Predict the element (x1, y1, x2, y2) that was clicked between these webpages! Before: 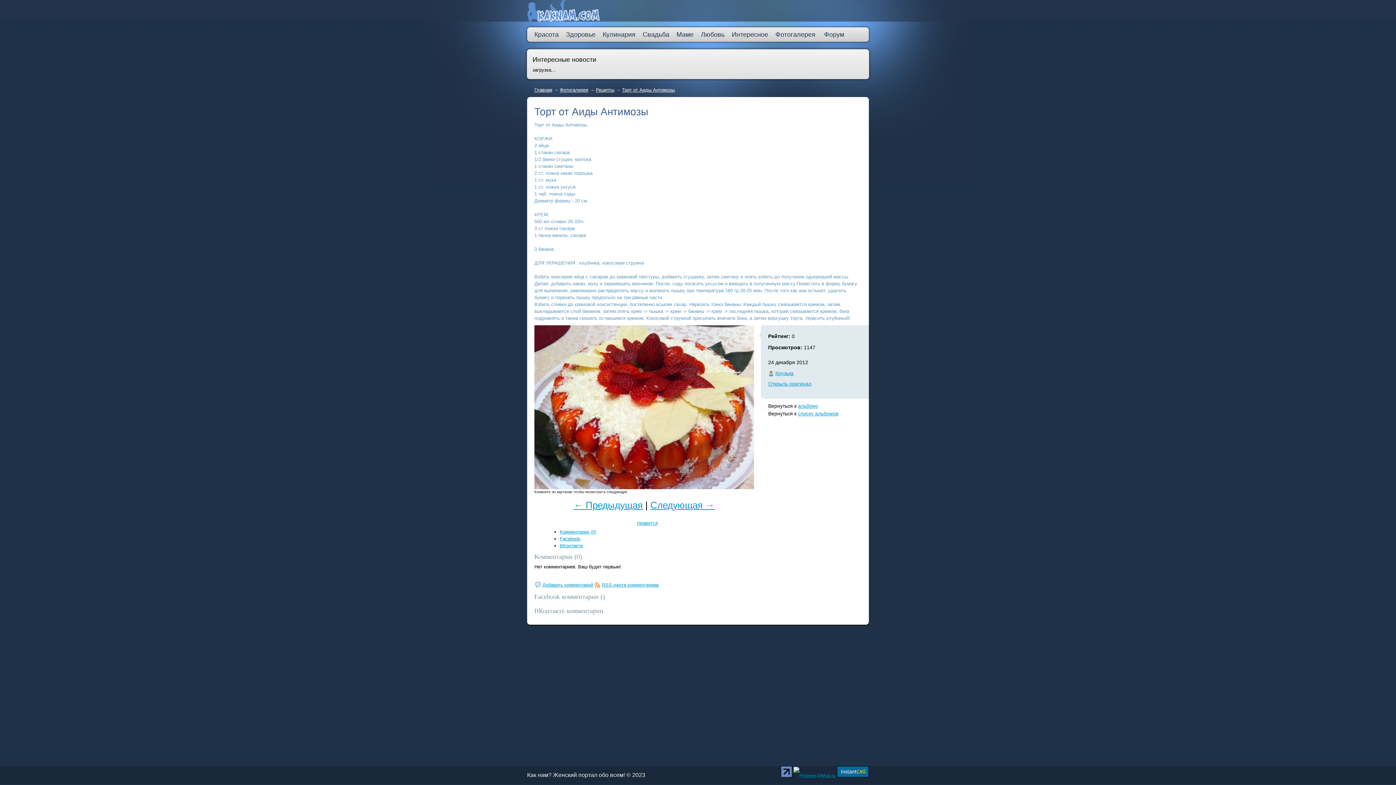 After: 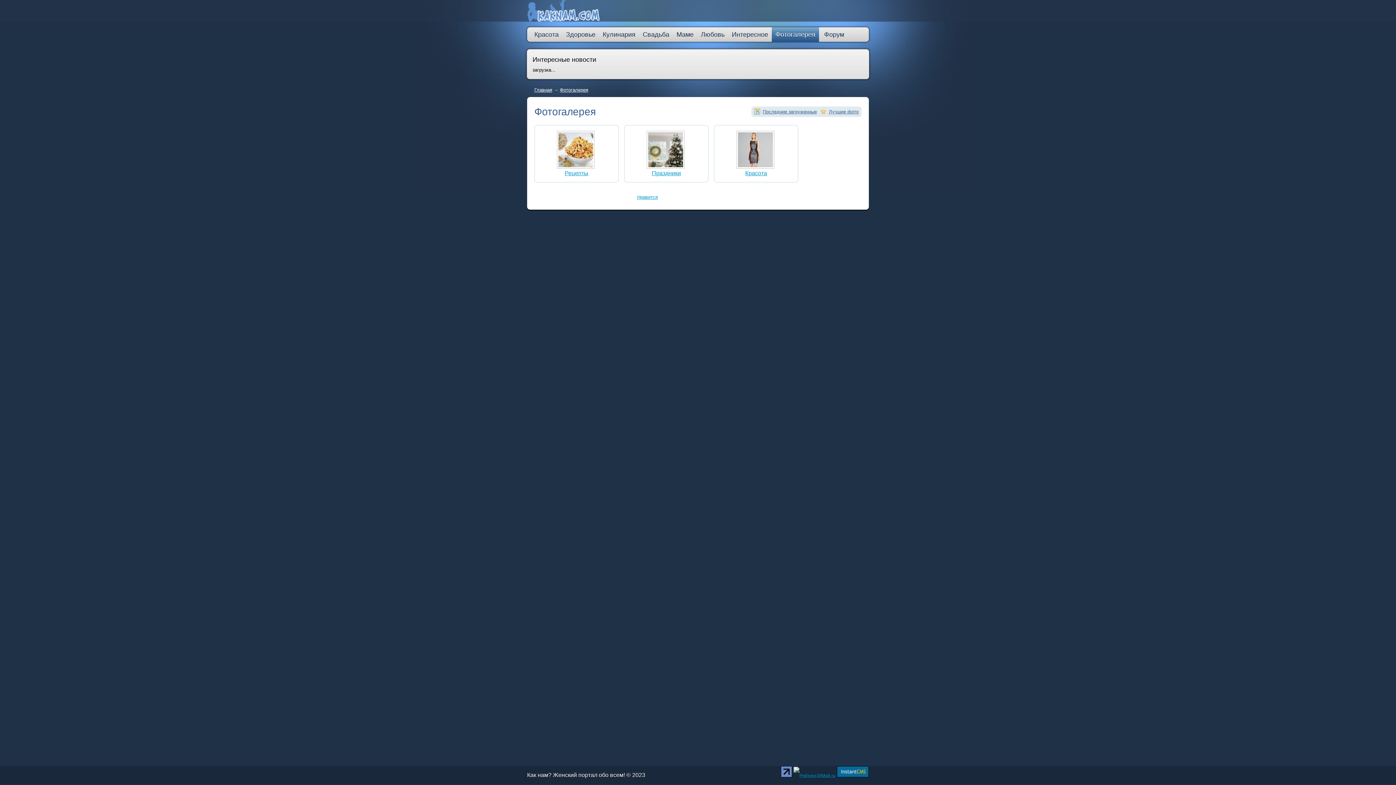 Action: label: Фотогалерея bbox: (772, 27, 819, 41)